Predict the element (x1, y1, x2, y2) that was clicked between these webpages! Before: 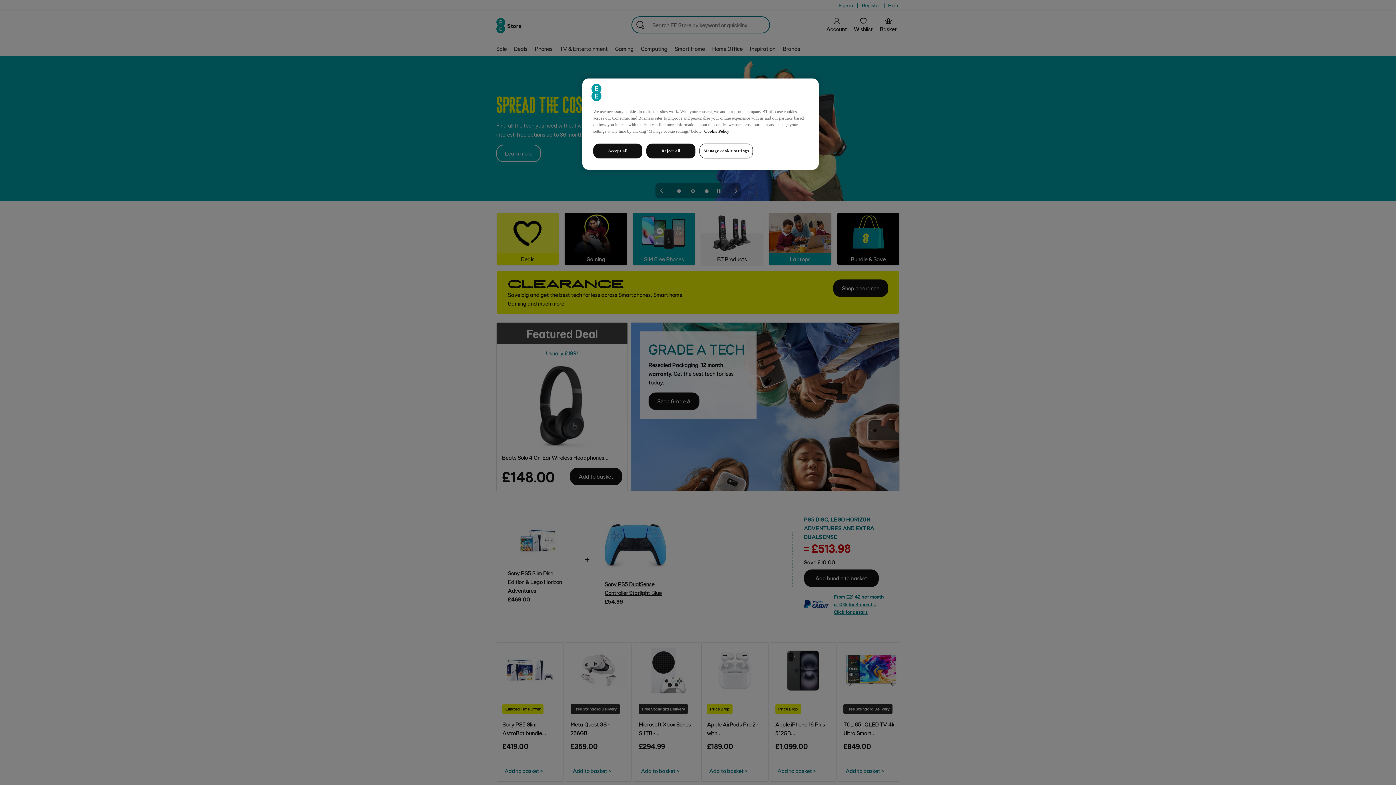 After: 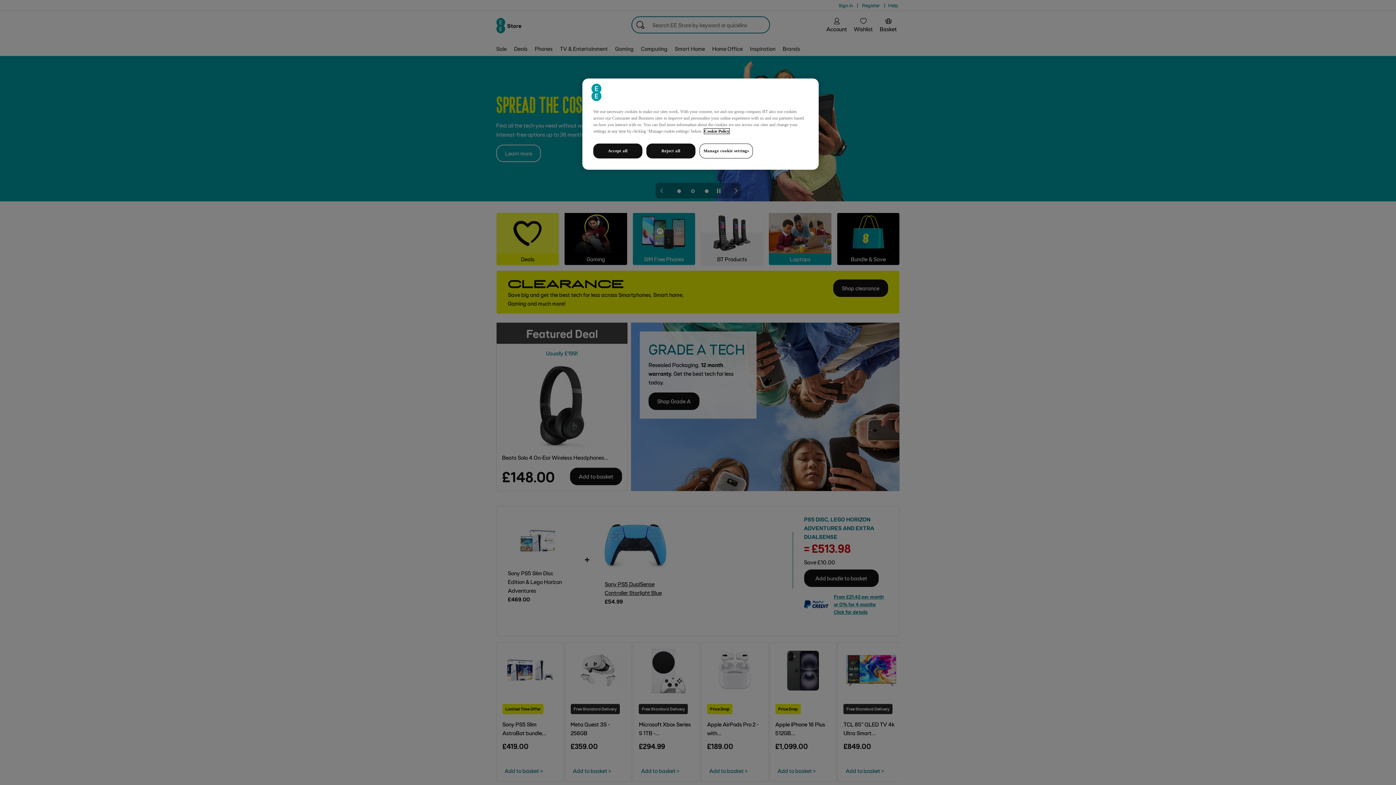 Action: label: More information about your privacy, opens in a new tab bbox: (704, 128, 729, 133)